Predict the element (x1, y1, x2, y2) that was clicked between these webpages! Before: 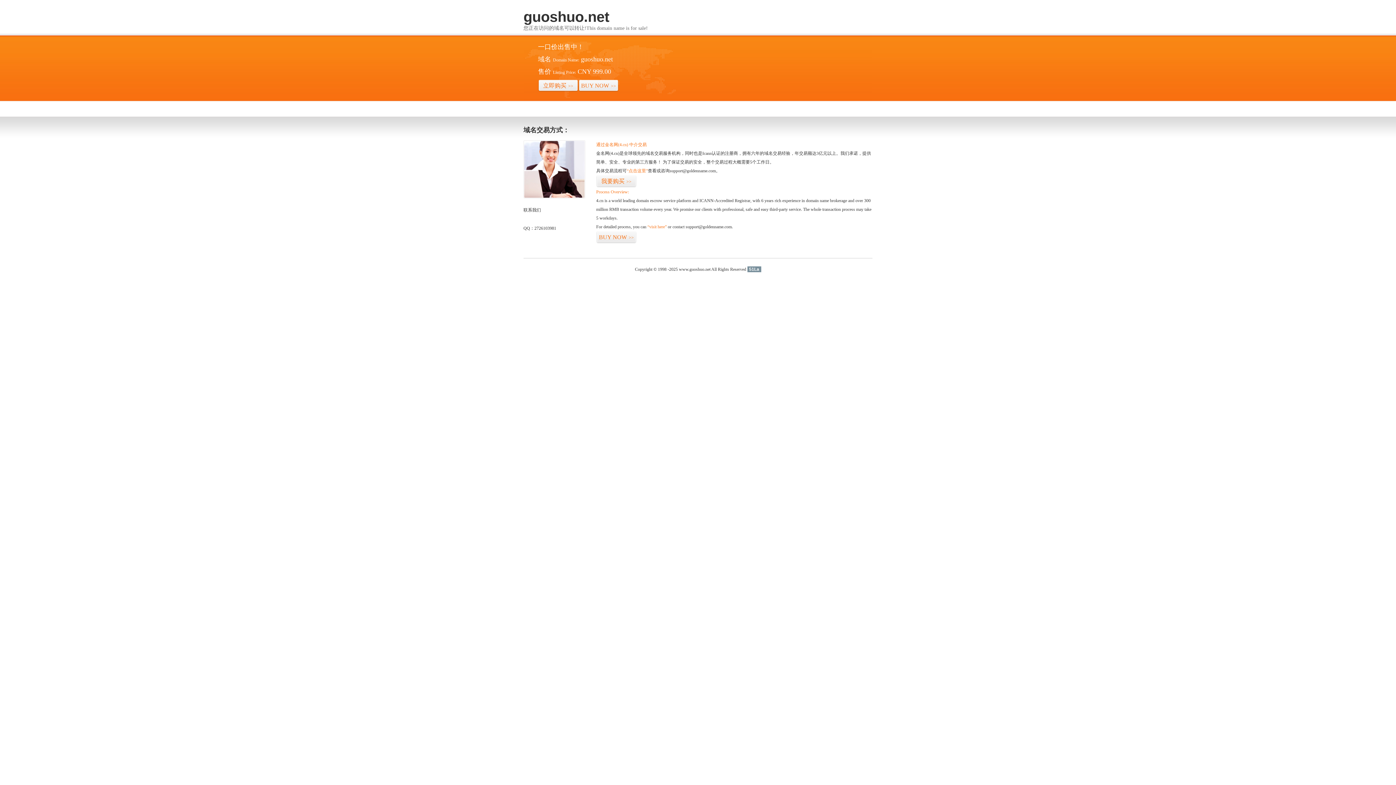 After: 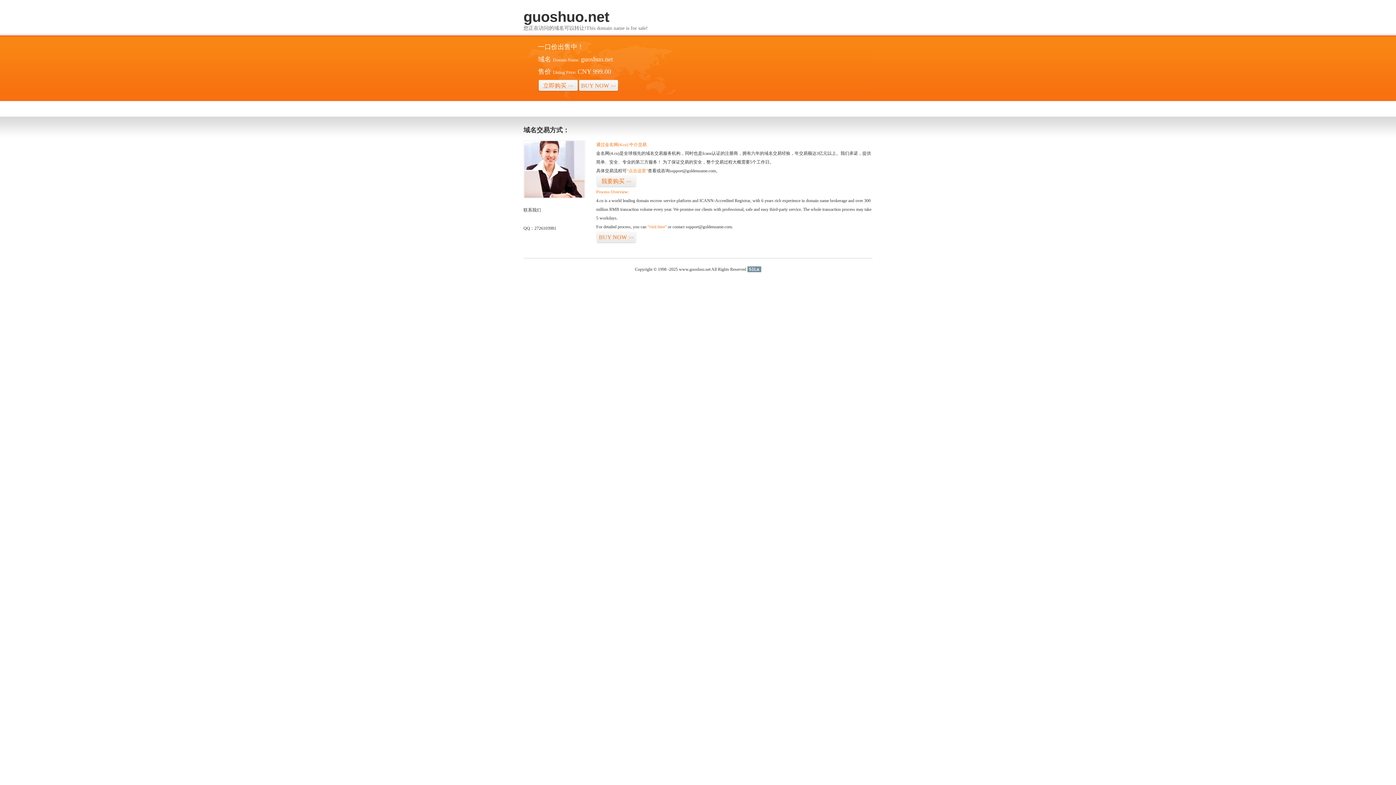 Action: label: 51La bbox: (747, 266, 761, 272)